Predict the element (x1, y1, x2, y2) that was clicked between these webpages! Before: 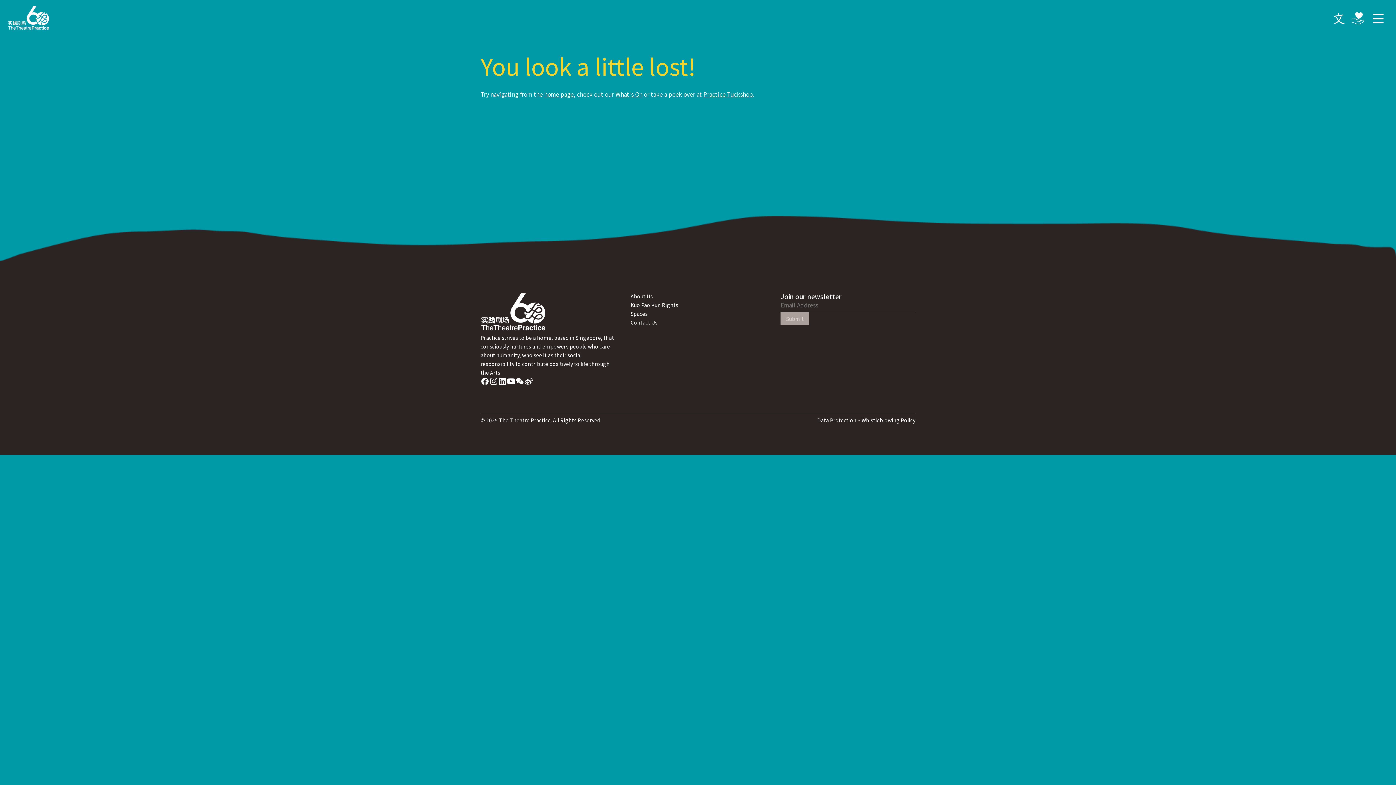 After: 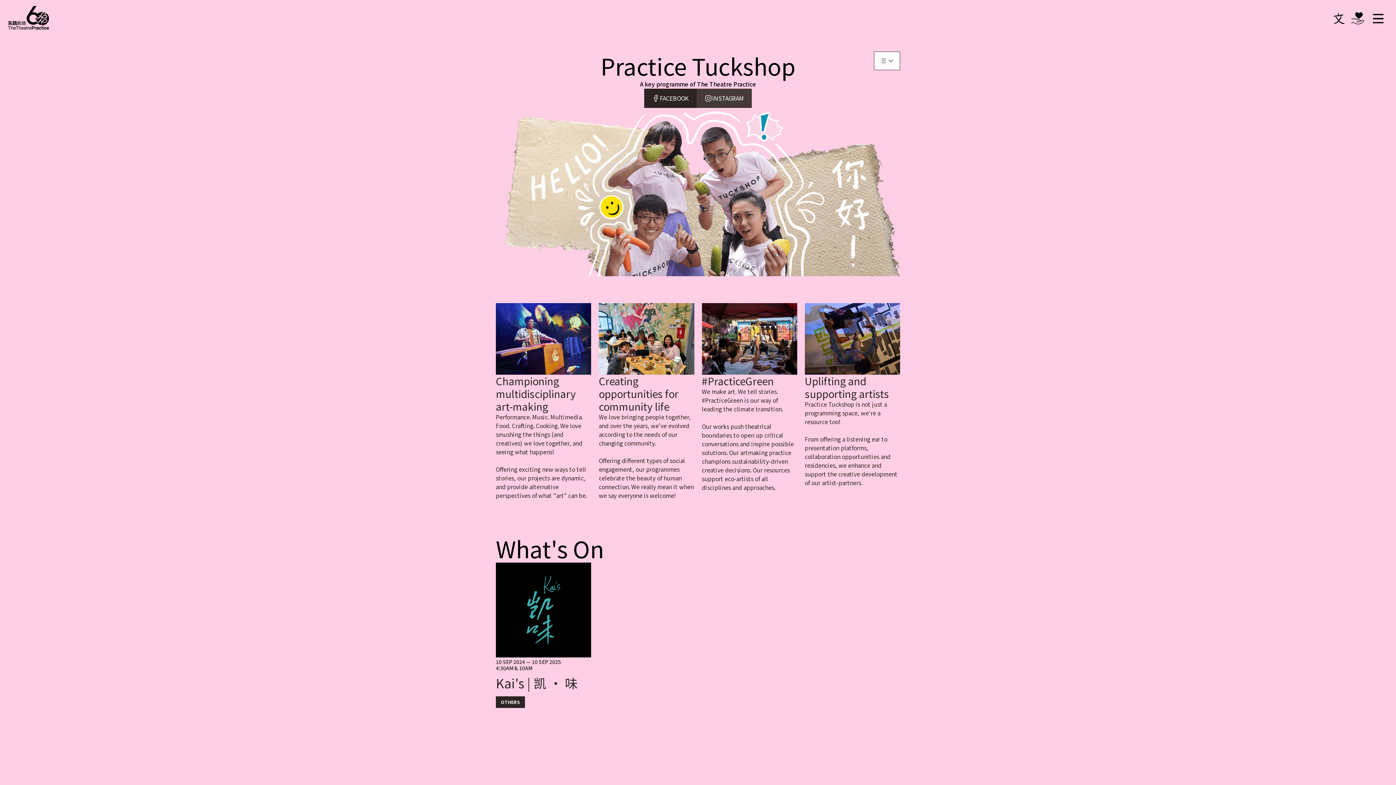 Action: bbox: (703, 90, 753, 98) label: Practice Tuckshop